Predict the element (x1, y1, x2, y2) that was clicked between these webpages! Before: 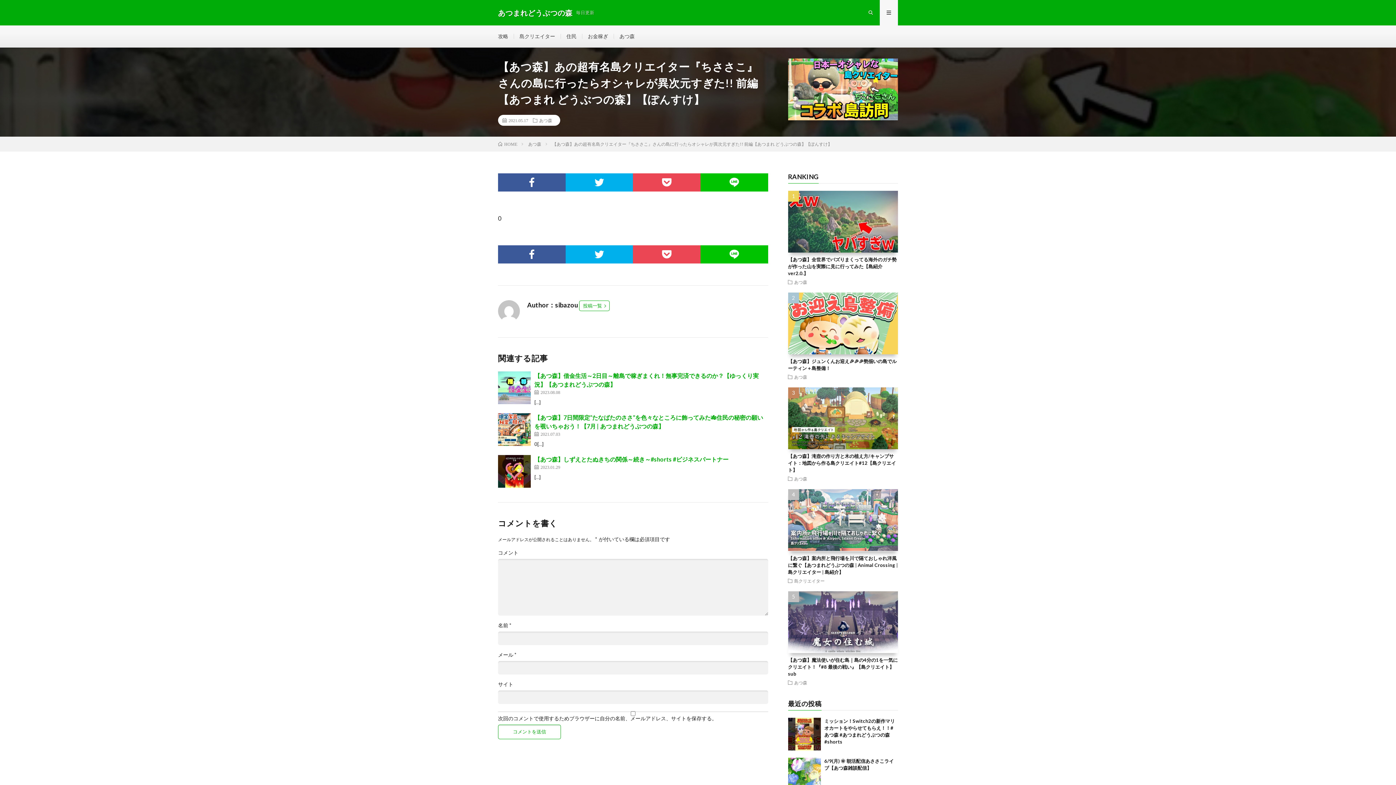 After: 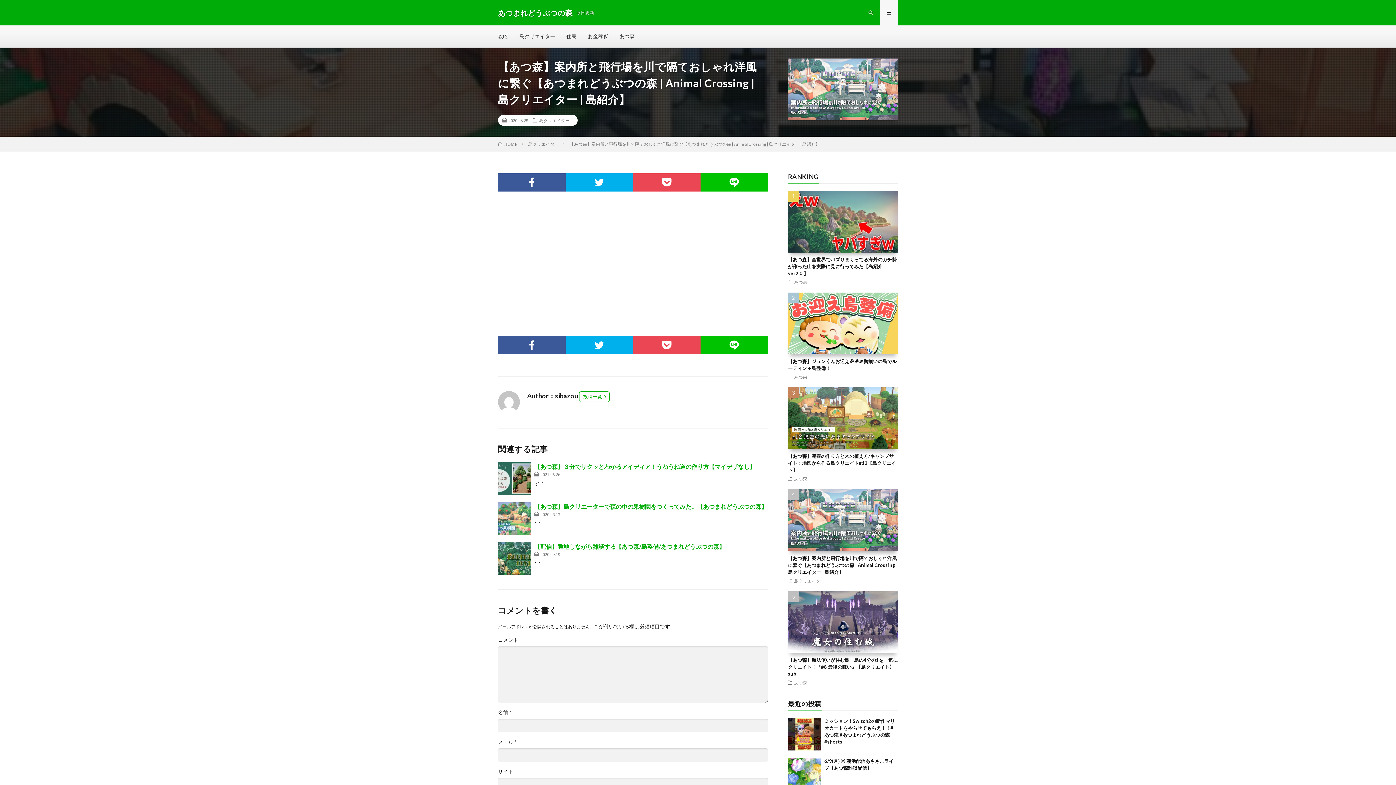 Action: bbox: (788, 555, 898, 575) label: 【あつ森】案内所と飛行場を川で隔ておしゃれ洋風に繋ぐ【あつまれどうぶつの森 | Animal Crossing | 島クリエイター | 島紹介】